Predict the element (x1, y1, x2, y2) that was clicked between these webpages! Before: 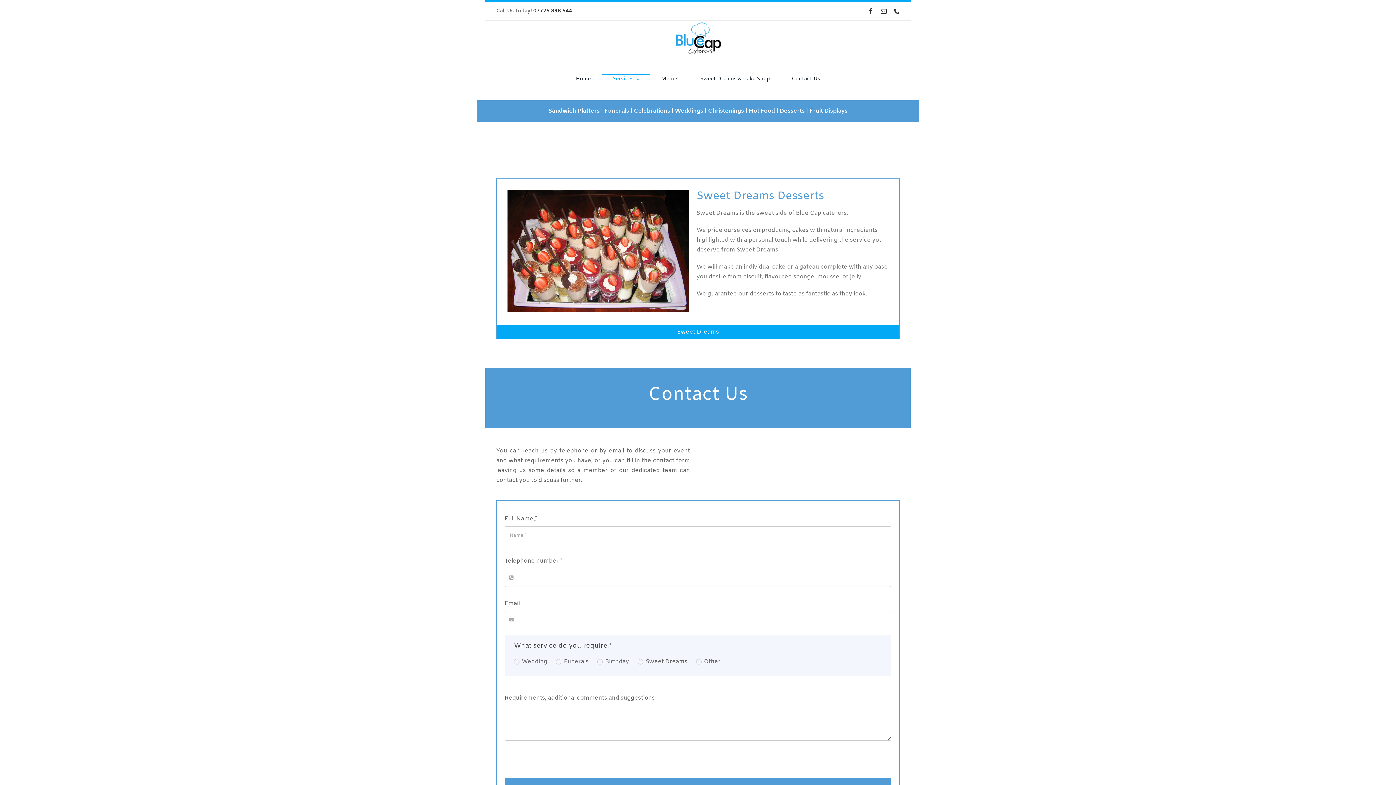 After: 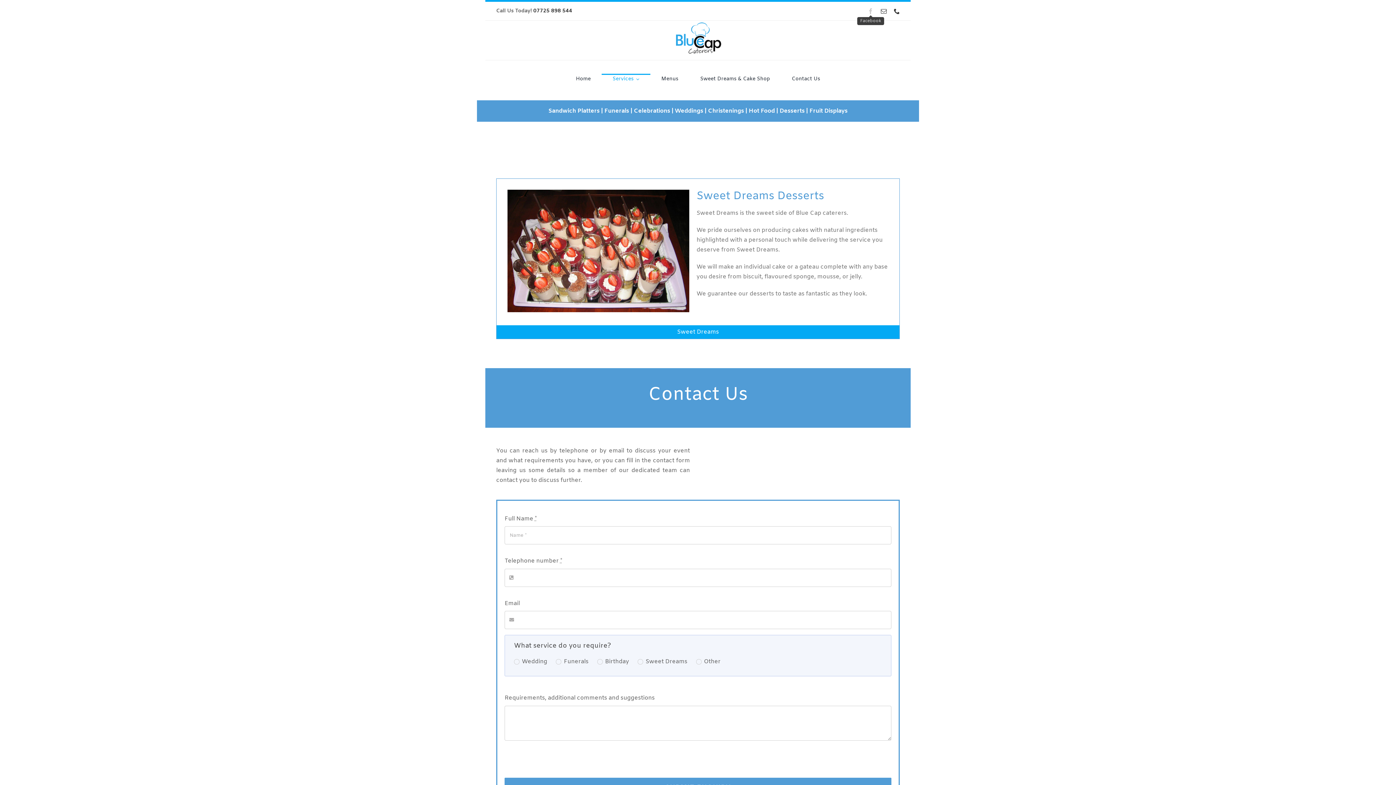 Action: bbox: (868, 8, 873, 14) label: facebook